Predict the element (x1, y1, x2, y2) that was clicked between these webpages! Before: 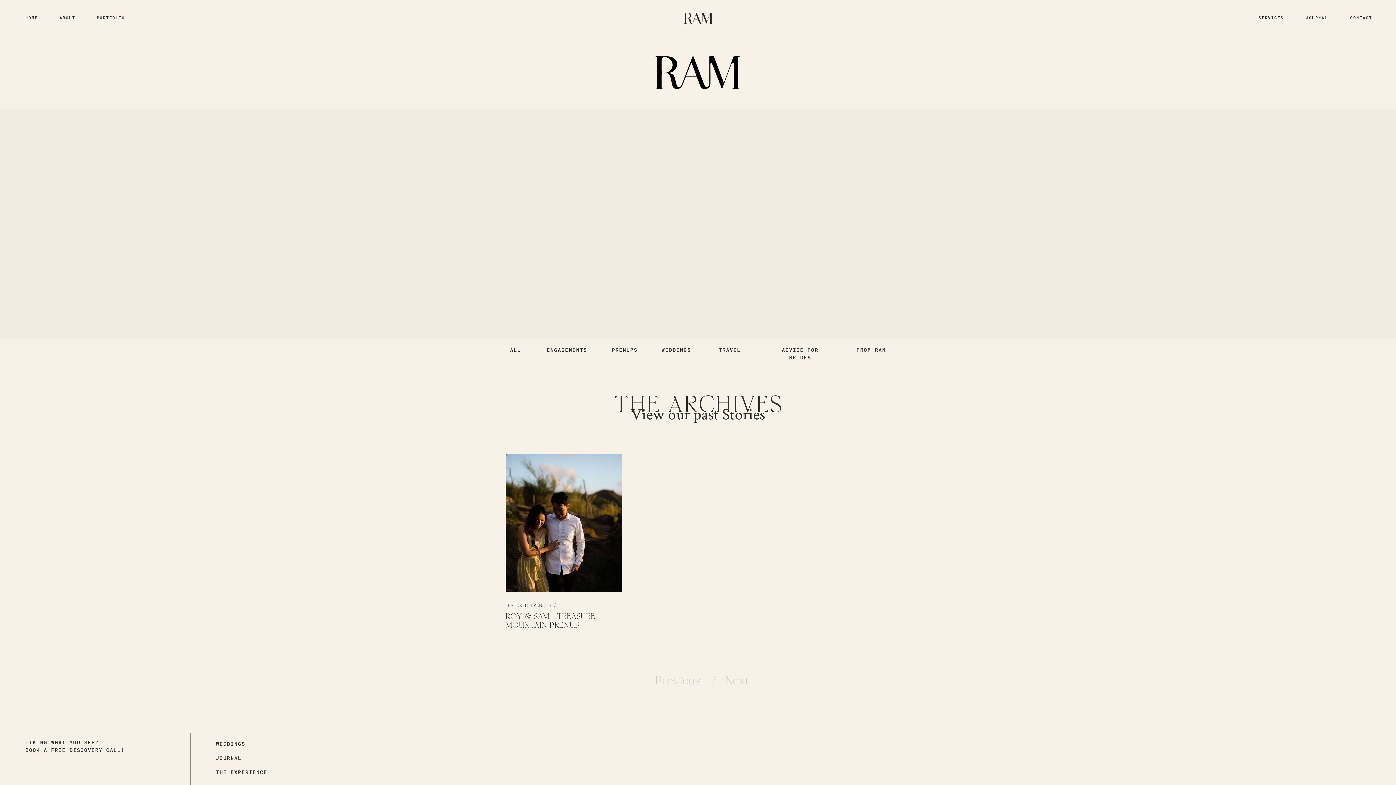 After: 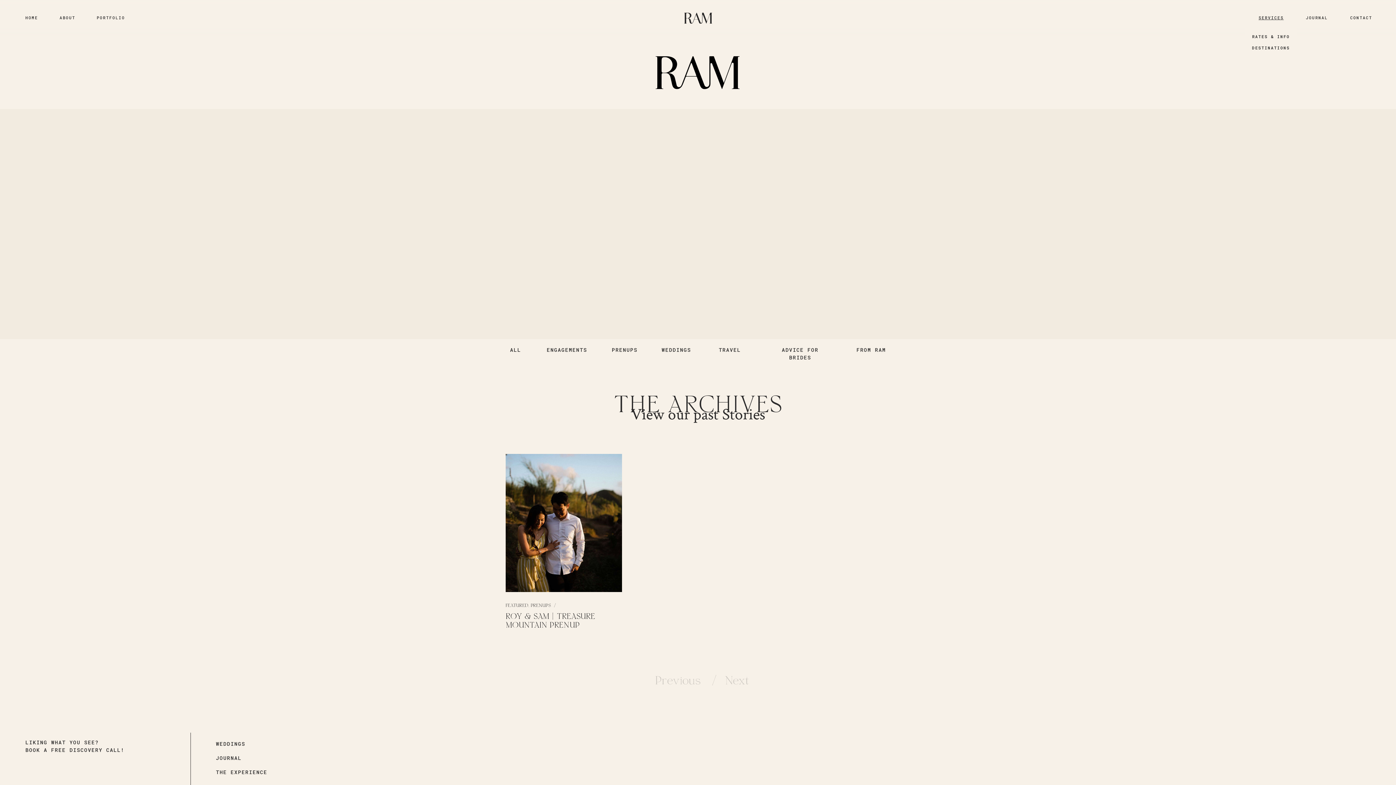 Action: bbox: (1258, 14, 1282, 22) label: SERVICES